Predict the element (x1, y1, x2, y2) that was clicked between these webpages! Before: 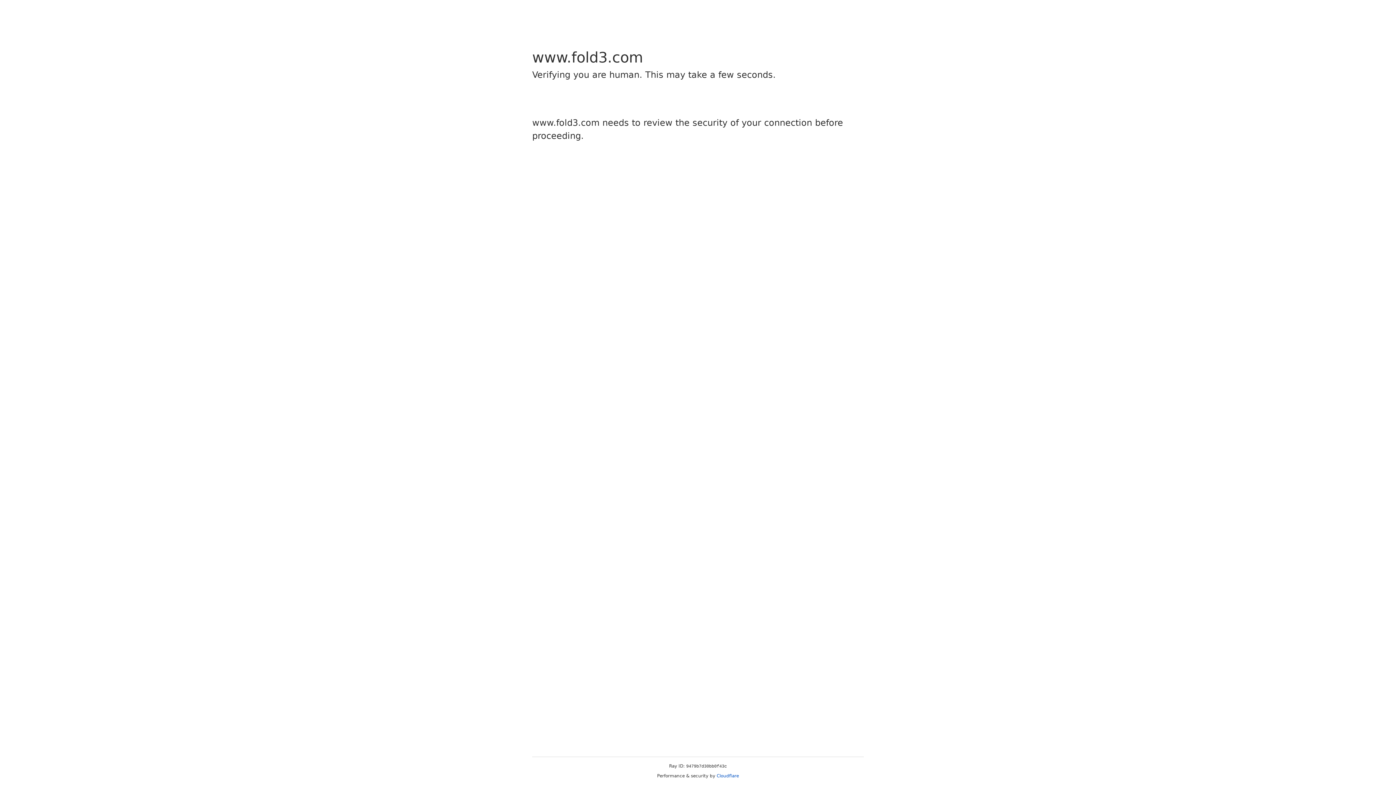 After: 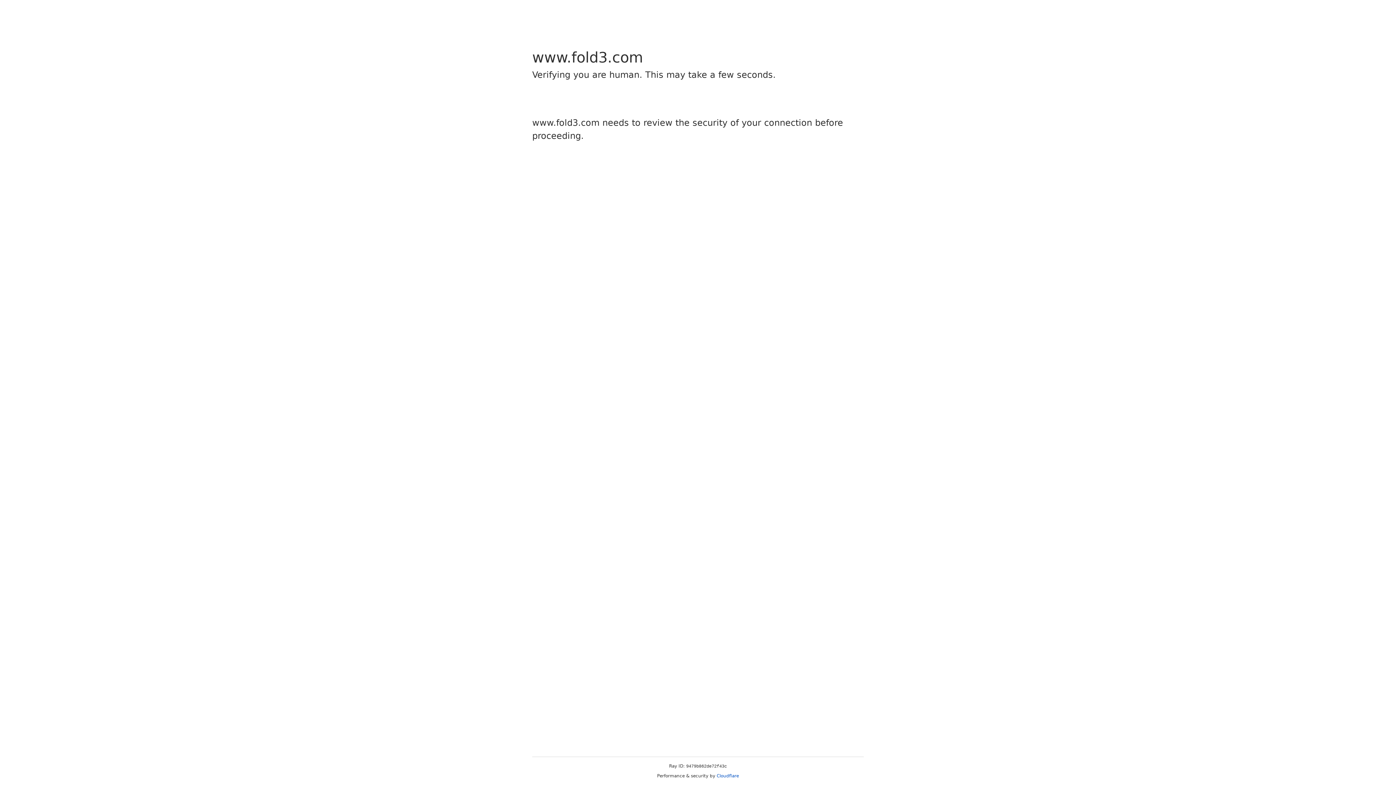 Action: label: Cloudflare bbox: (716, 773, 739, 778)